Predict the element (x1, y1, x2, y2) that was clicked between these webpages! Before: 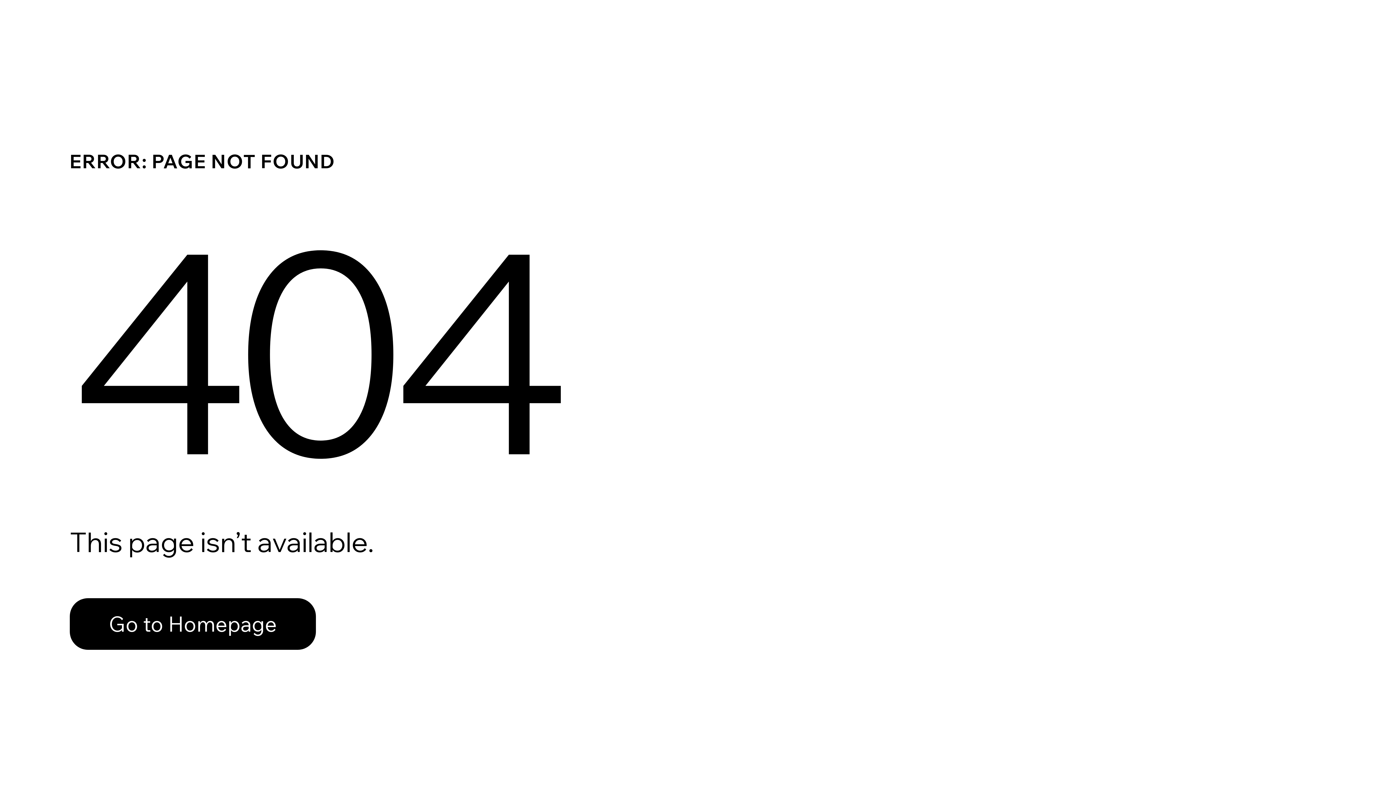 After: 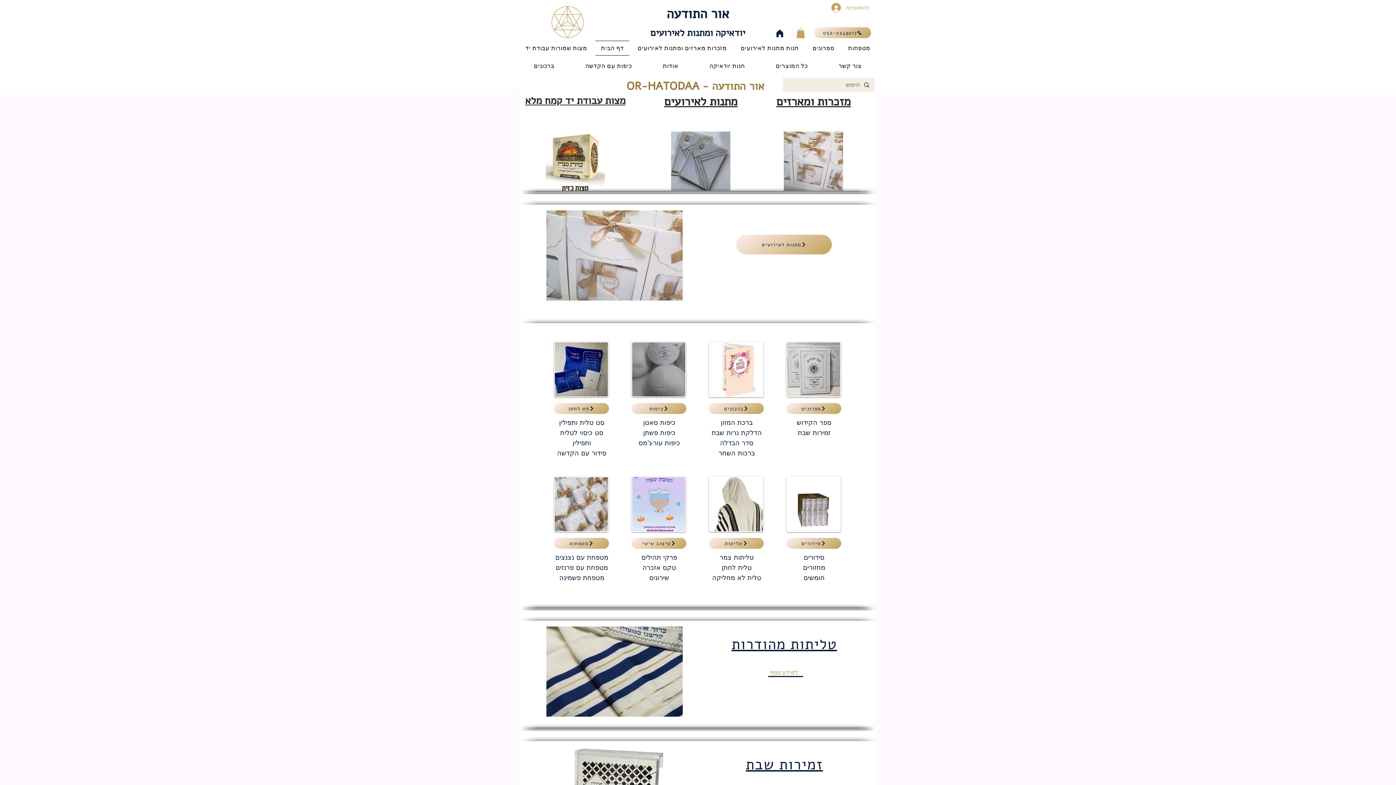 Action: bbox: (69, 598, 316, 650) label: Go to Homepage